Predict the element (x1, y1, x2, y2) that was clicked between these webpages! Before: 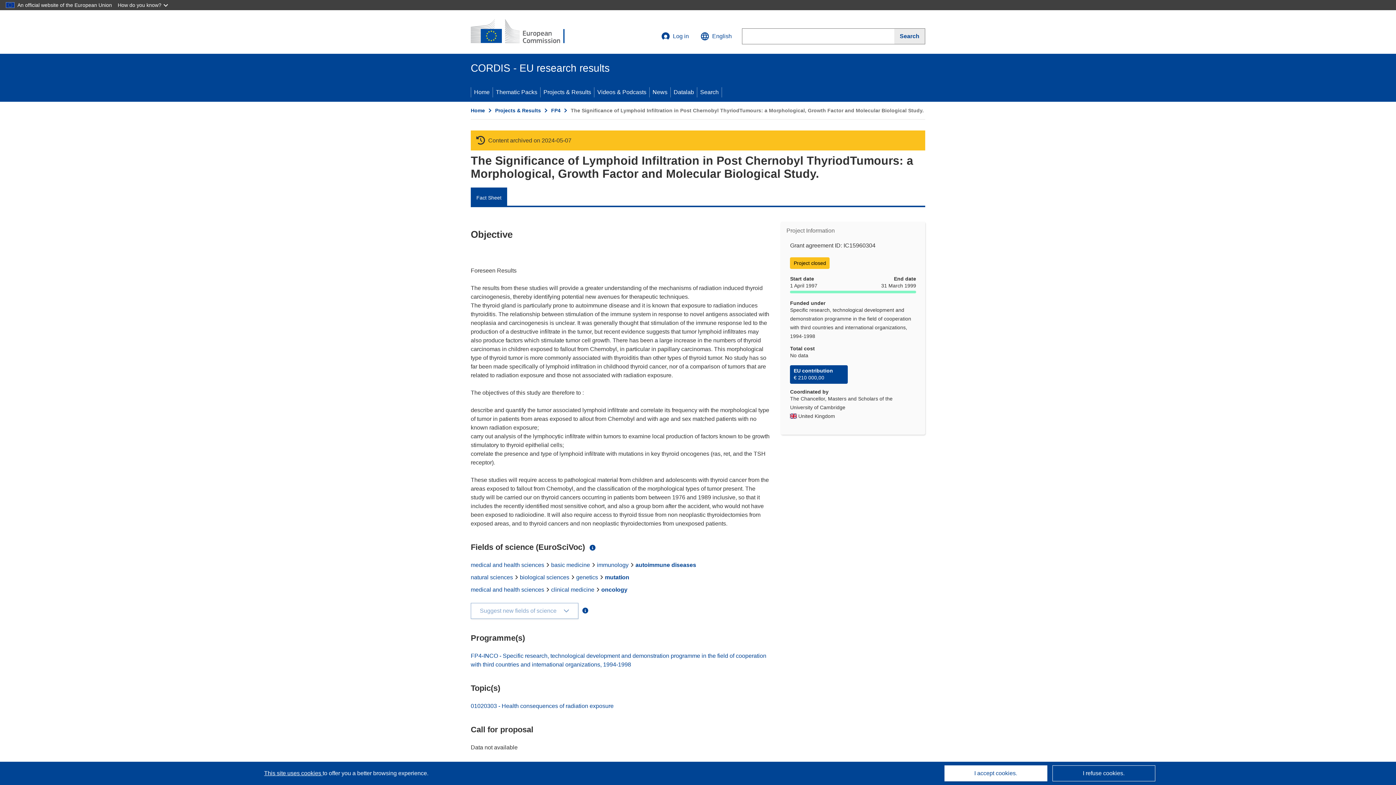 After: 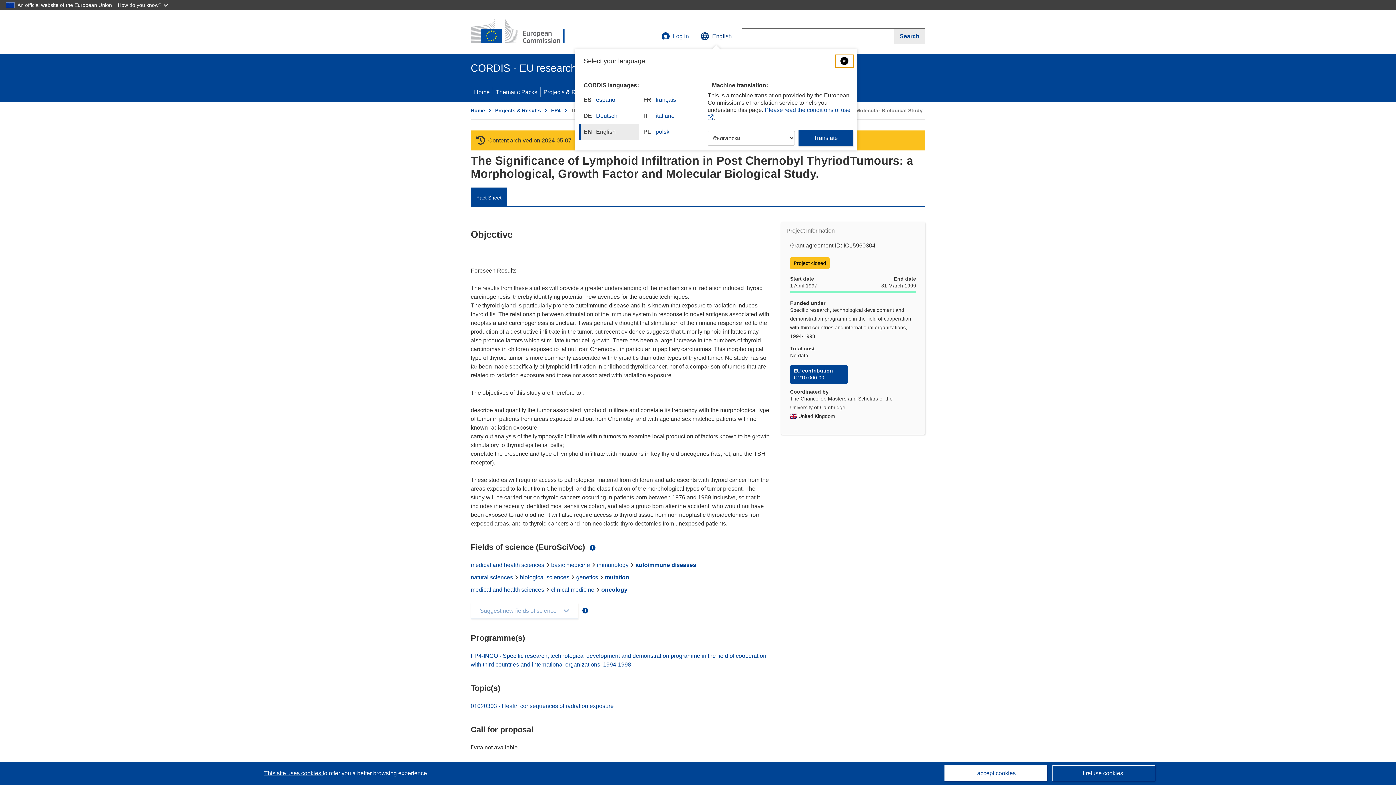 Action: label: Change language, current language is English bbox: (694, 27, 737, 45)